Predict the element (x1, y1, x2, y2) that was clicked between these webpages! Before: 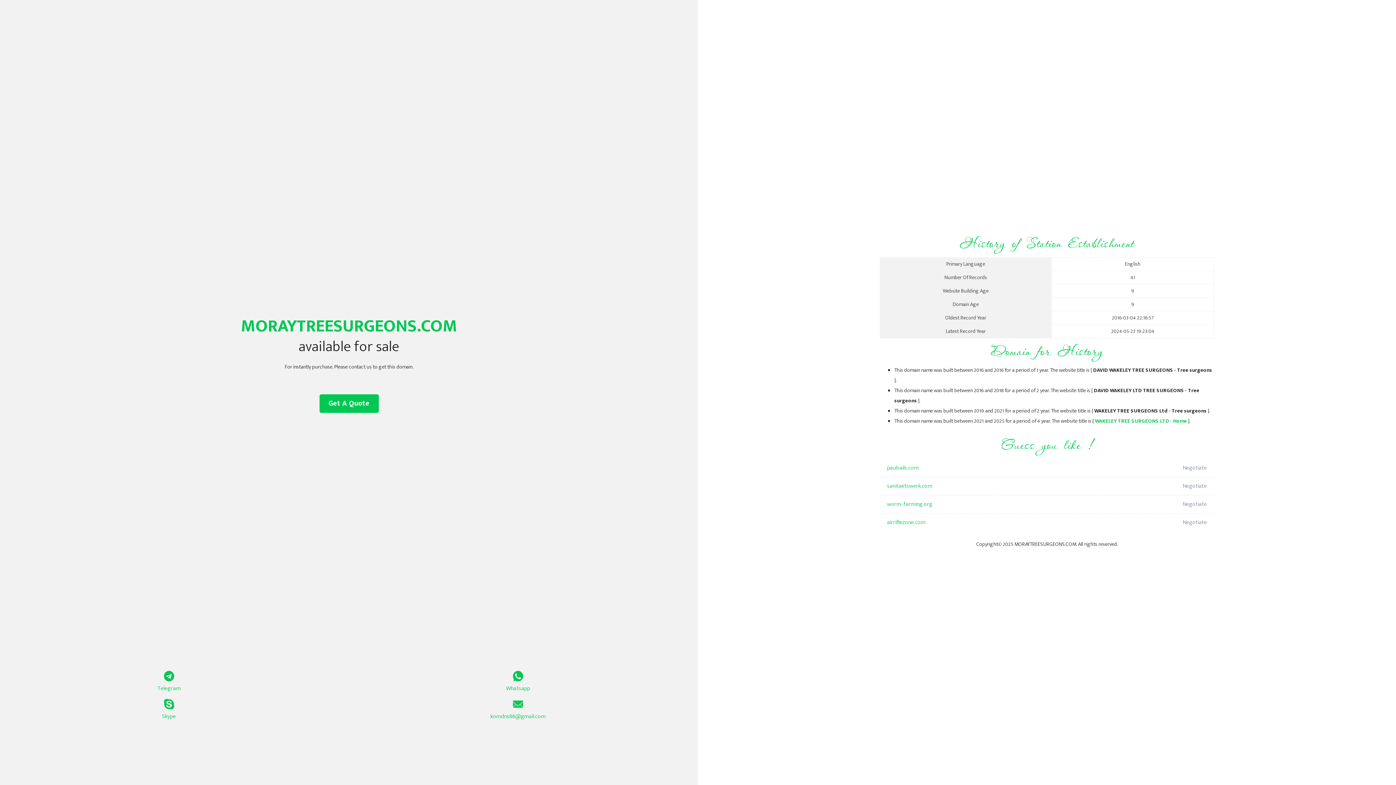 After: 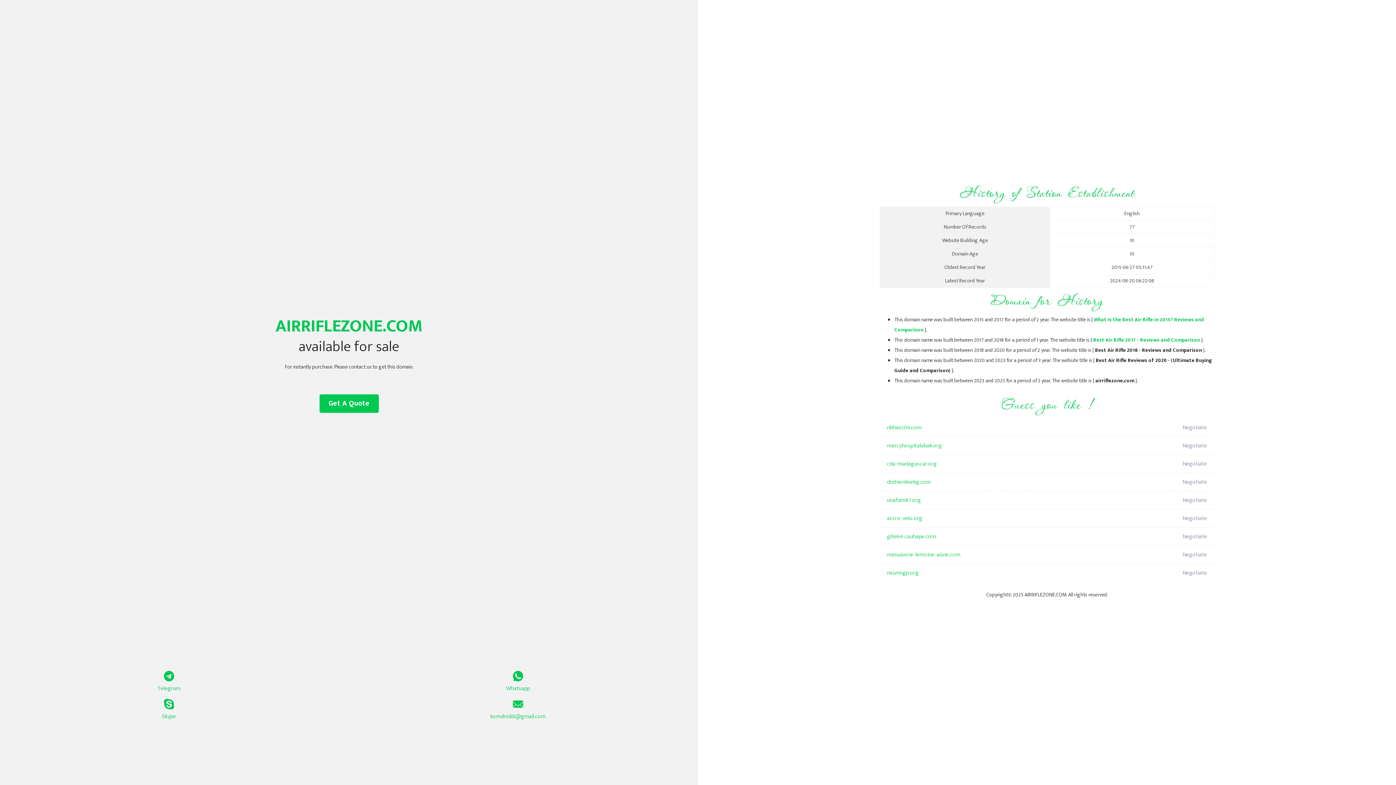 Action: bbox: (887, 513, 1098, 532) label: airriflezone.com